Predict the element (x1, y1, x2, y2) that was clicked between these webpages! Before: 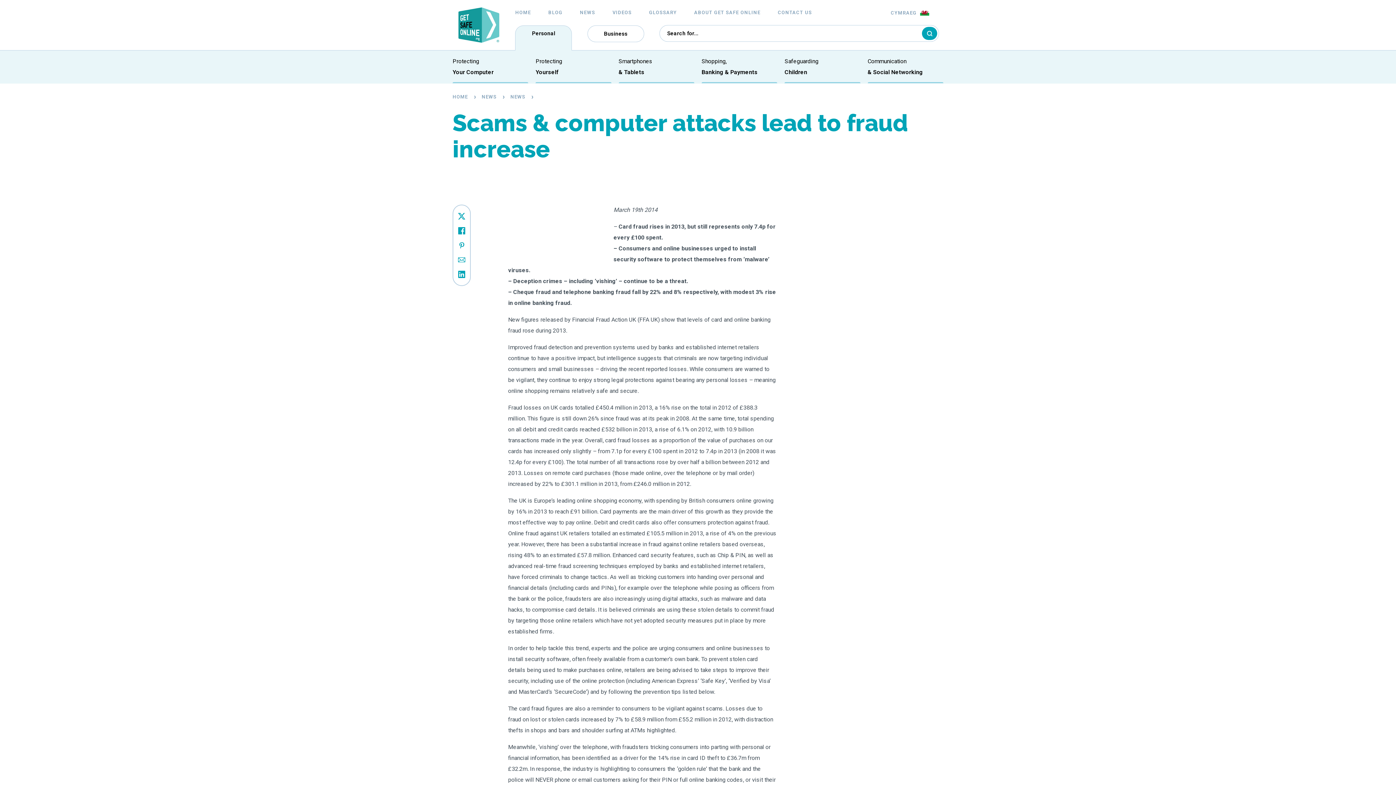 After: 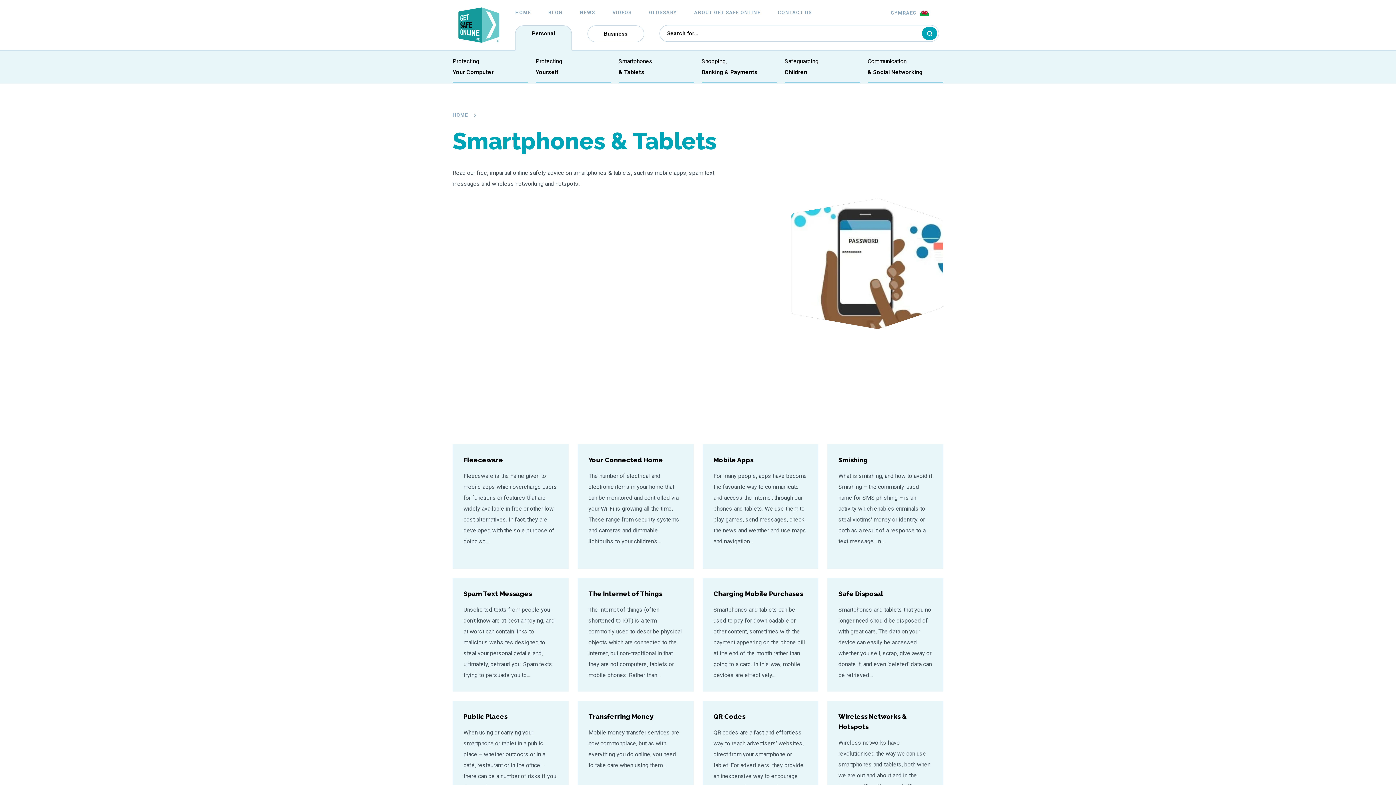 Action: label: Smartphones
& Tablets bbox: (618, 55, 652, 77)